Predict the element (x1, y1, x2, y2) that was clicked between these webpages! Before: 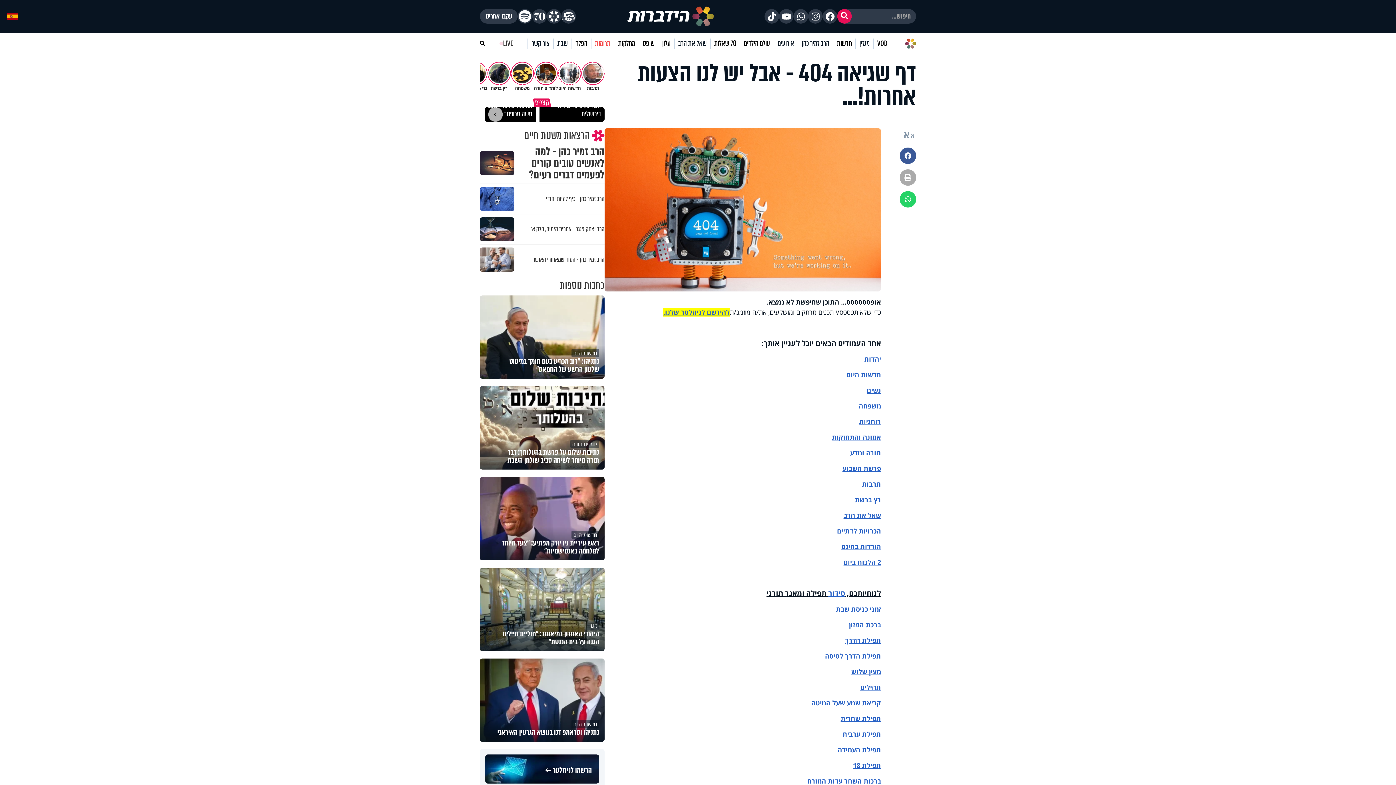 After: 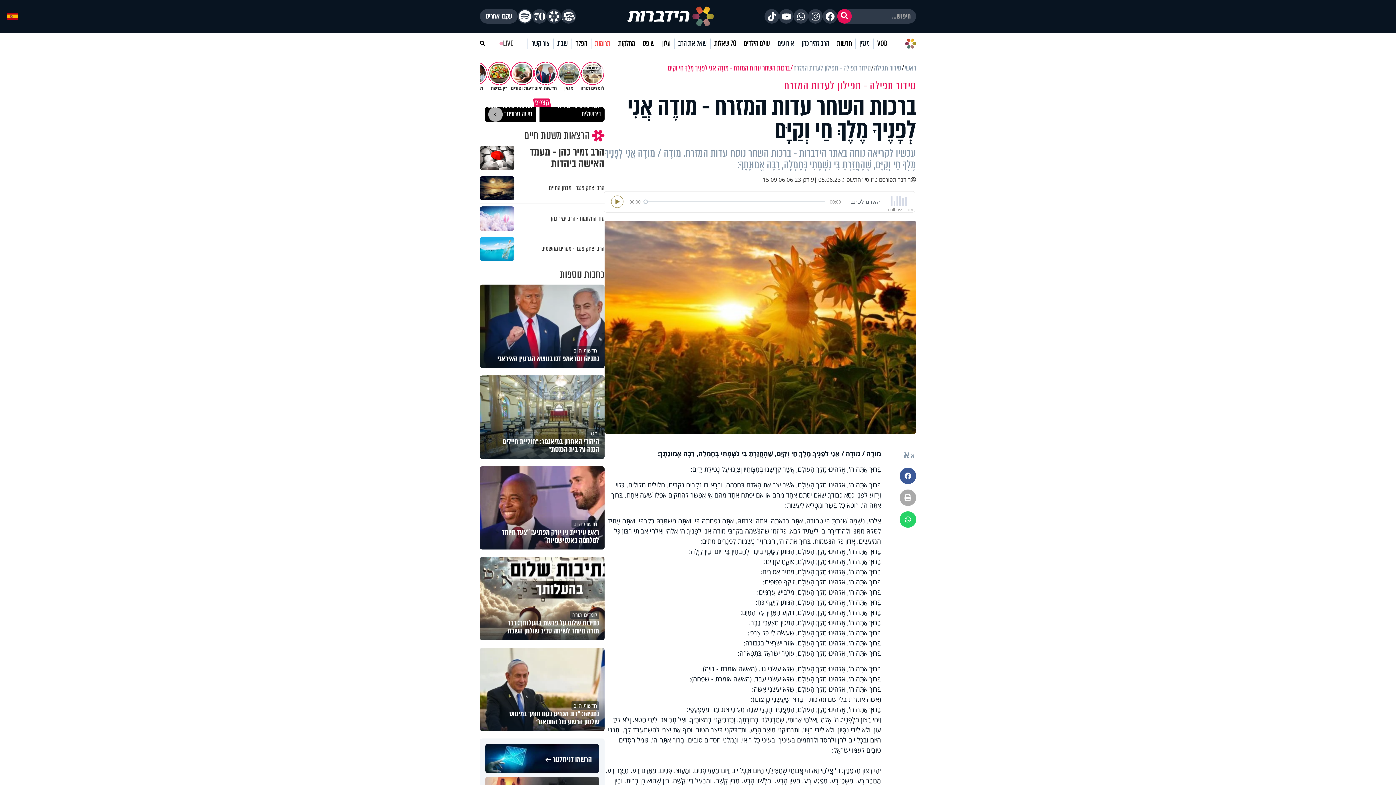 Action: bbox: (807, 777, 881, 785) label: ברכות השחר עדות המזרח